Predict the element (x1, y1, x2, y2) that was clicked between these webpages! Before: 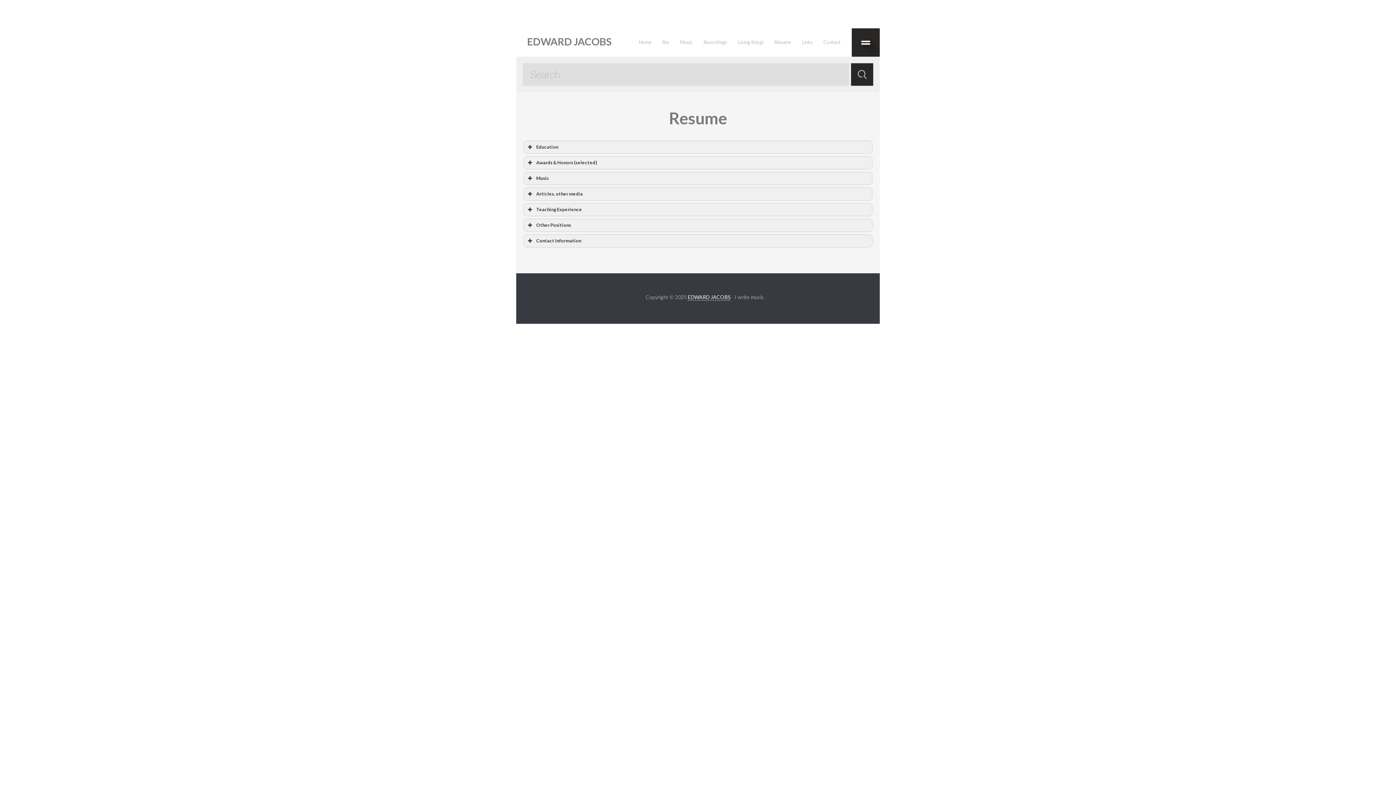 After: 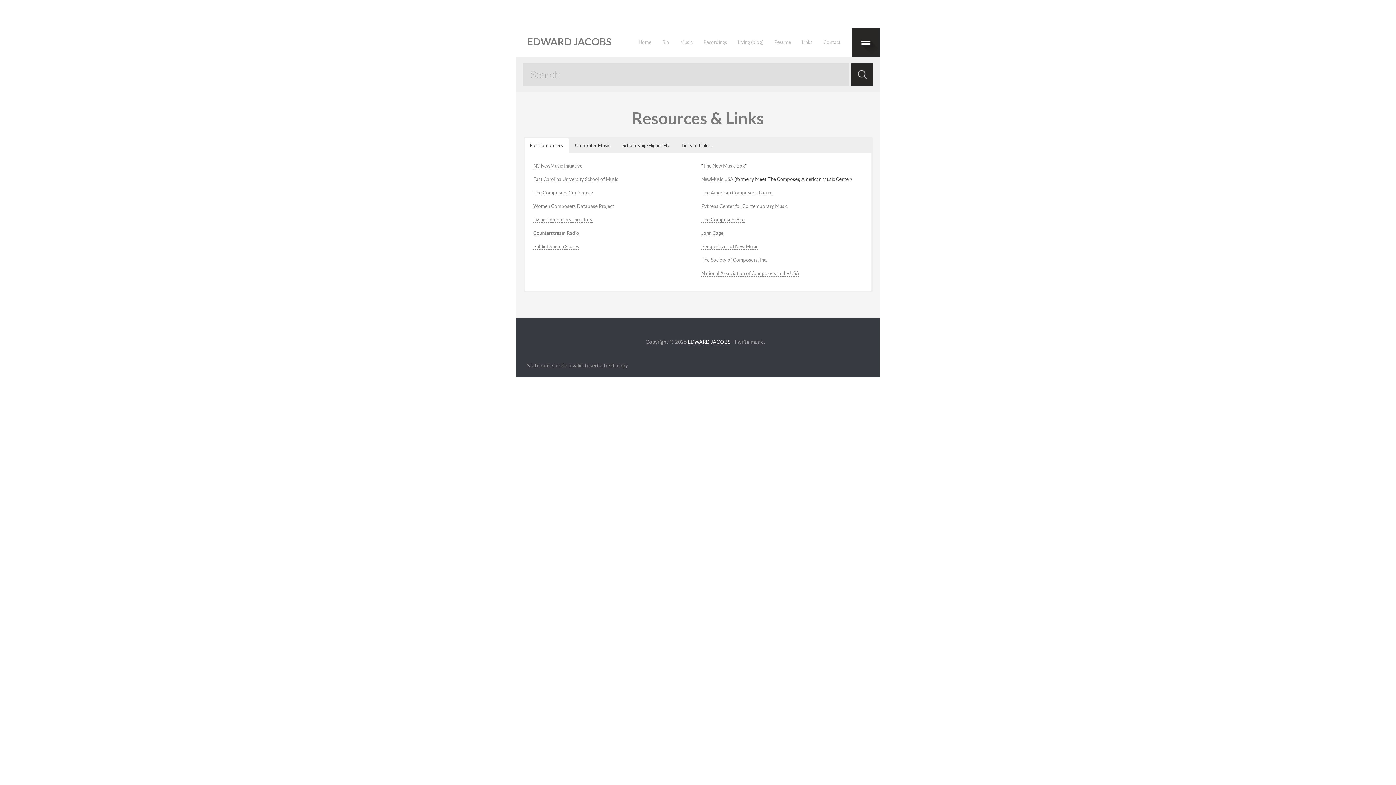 Action: bbox: (796, 28, 818, 56) label: Links